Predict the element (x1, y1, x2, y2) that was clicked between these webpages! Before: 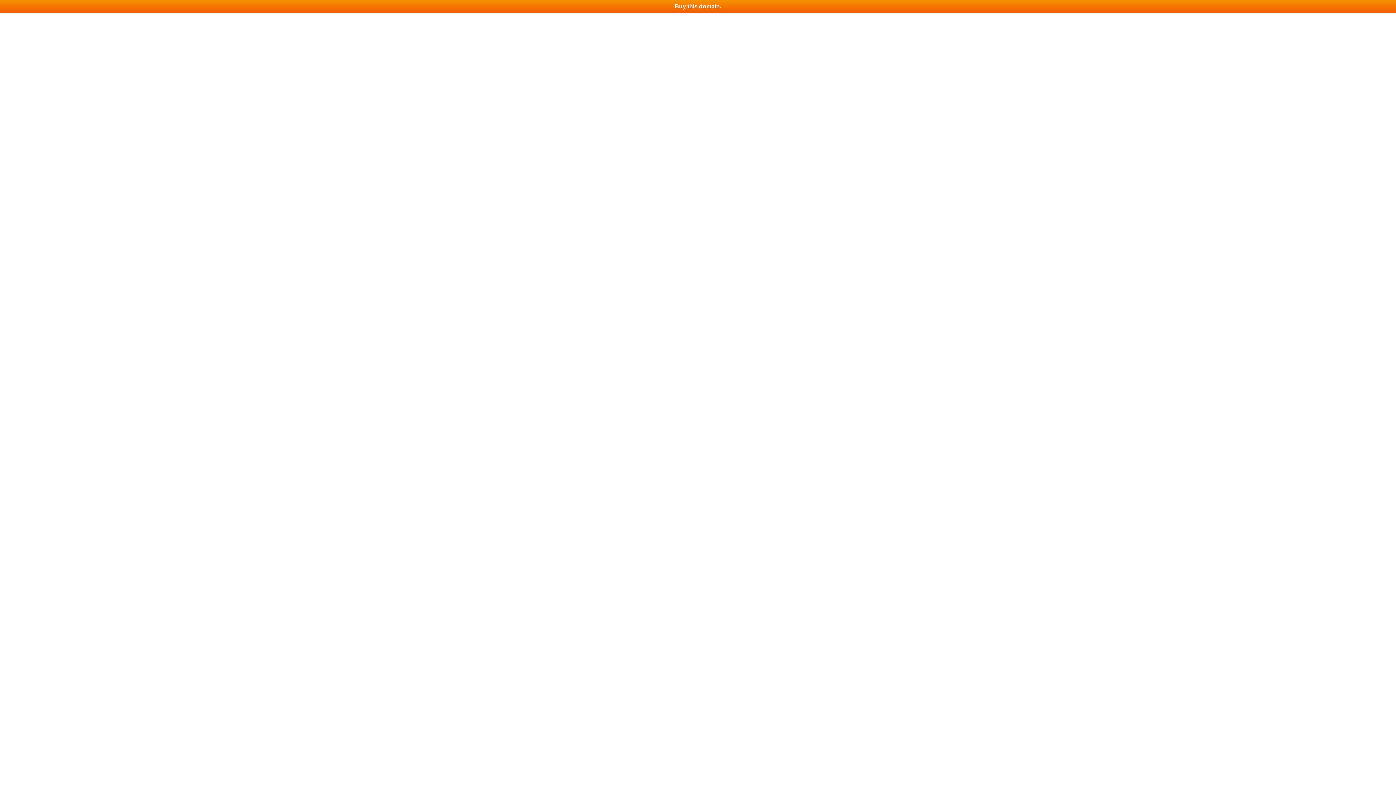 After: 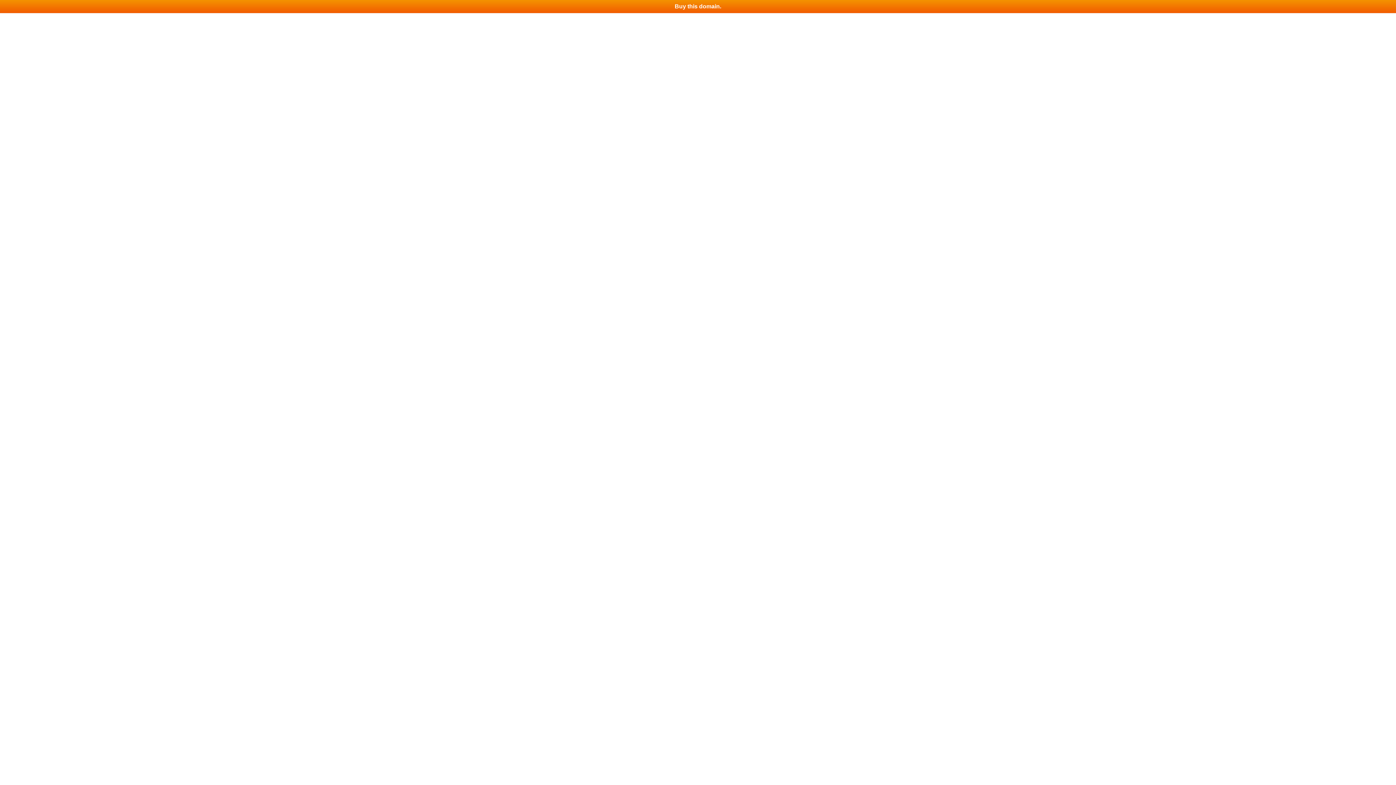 Action: bbox: (0, 0, 1396, 13) label: Buy this domain.